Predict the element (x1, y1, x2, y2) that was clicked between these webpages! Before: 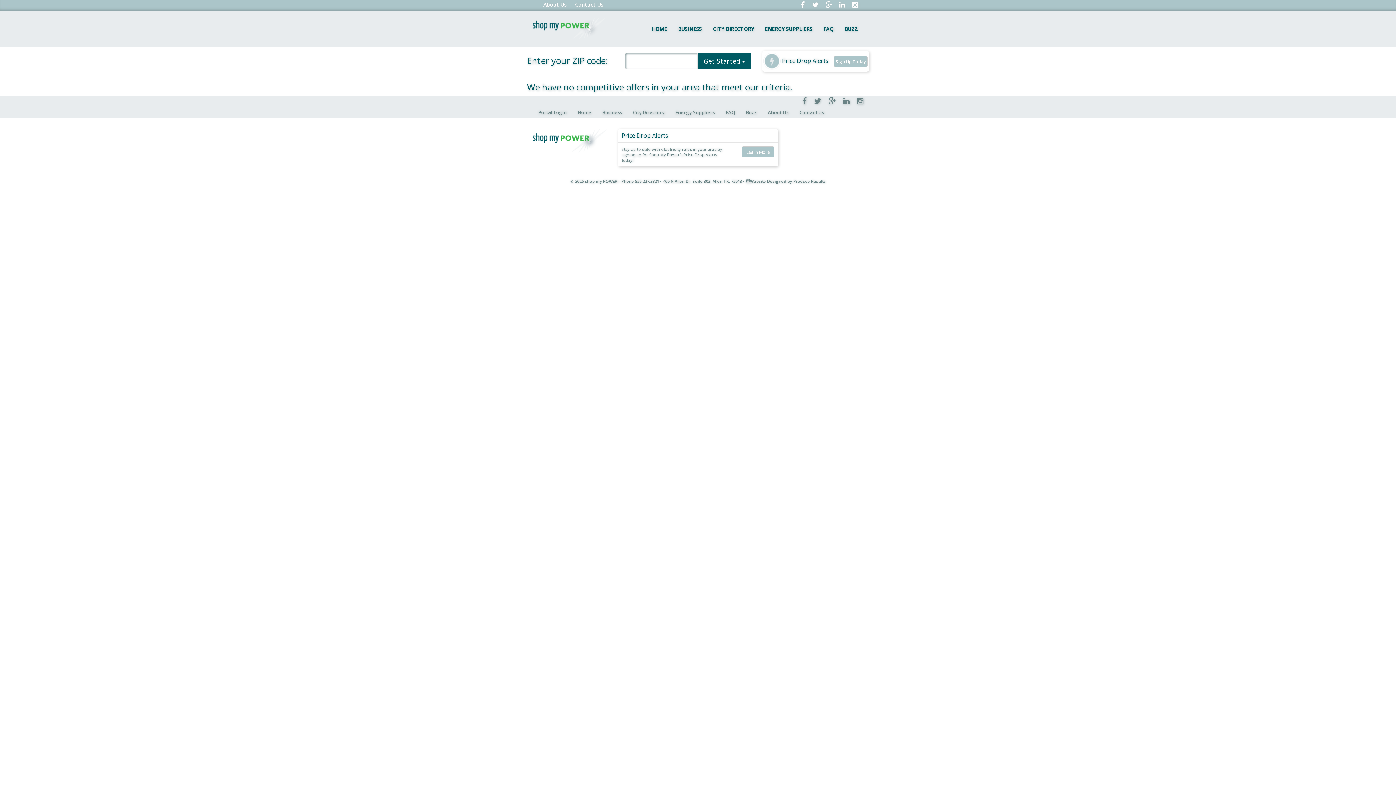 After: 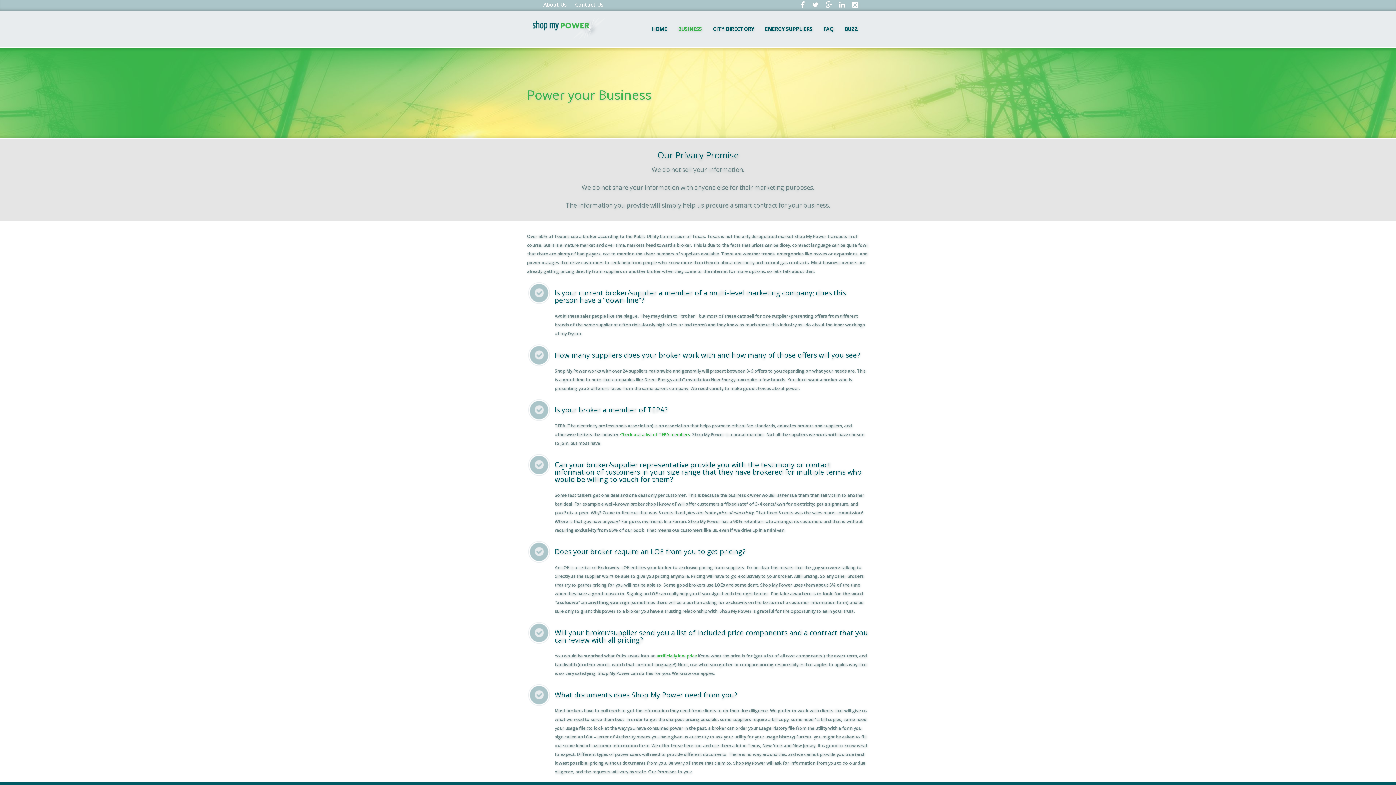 Action: bbox: (672, 20, 707, 38) label: BUSINESS